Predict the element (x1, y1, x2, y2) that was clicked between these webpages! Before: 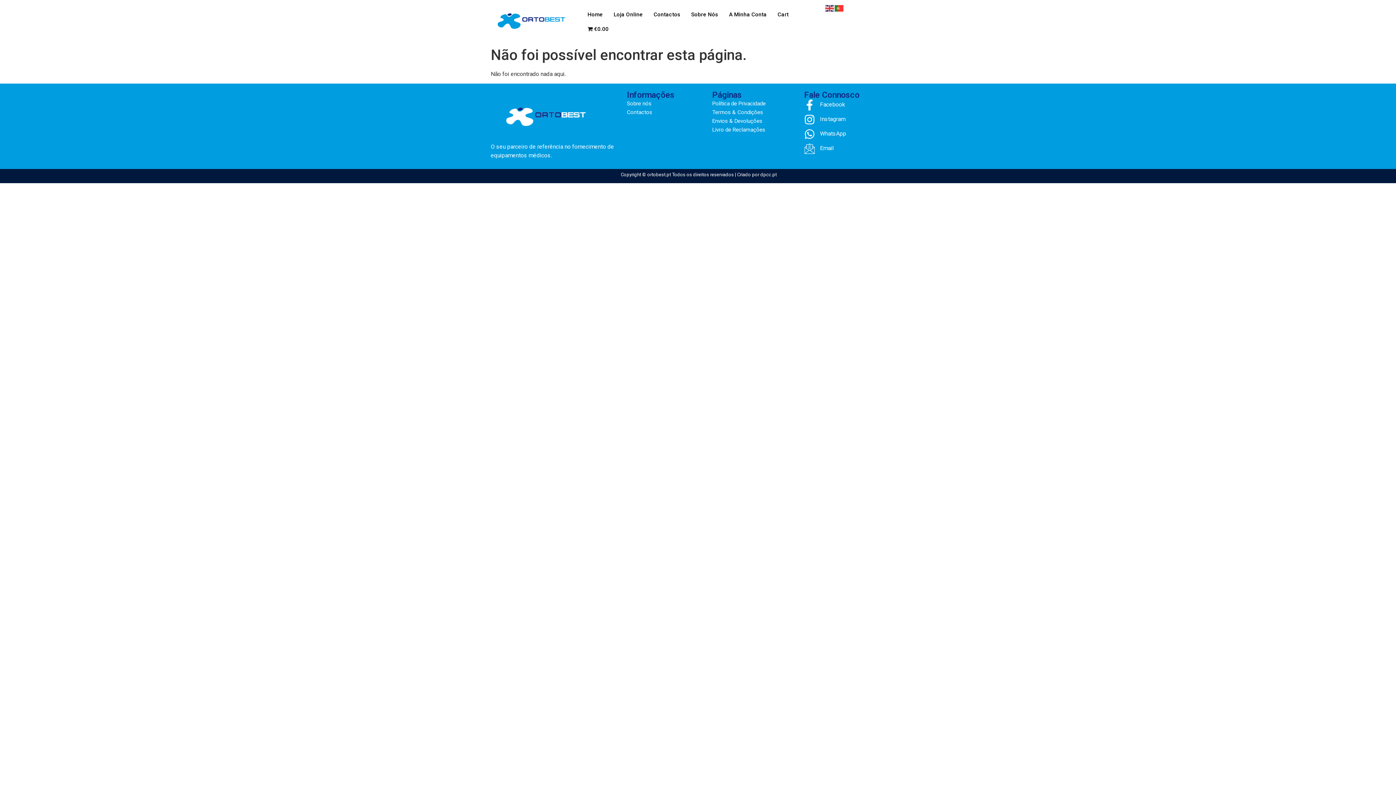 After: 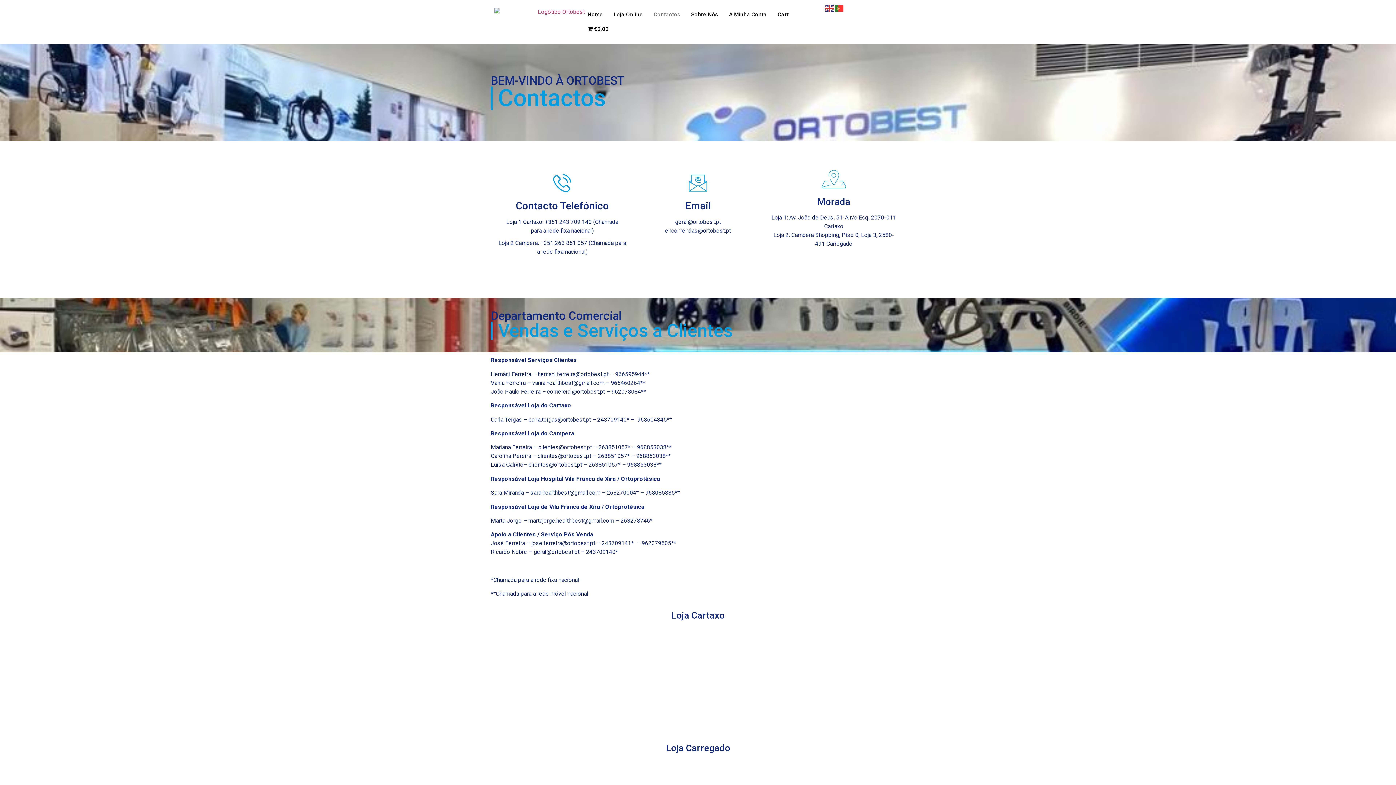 Action: bbox: (627, 109, 652, 115) label: Contactos